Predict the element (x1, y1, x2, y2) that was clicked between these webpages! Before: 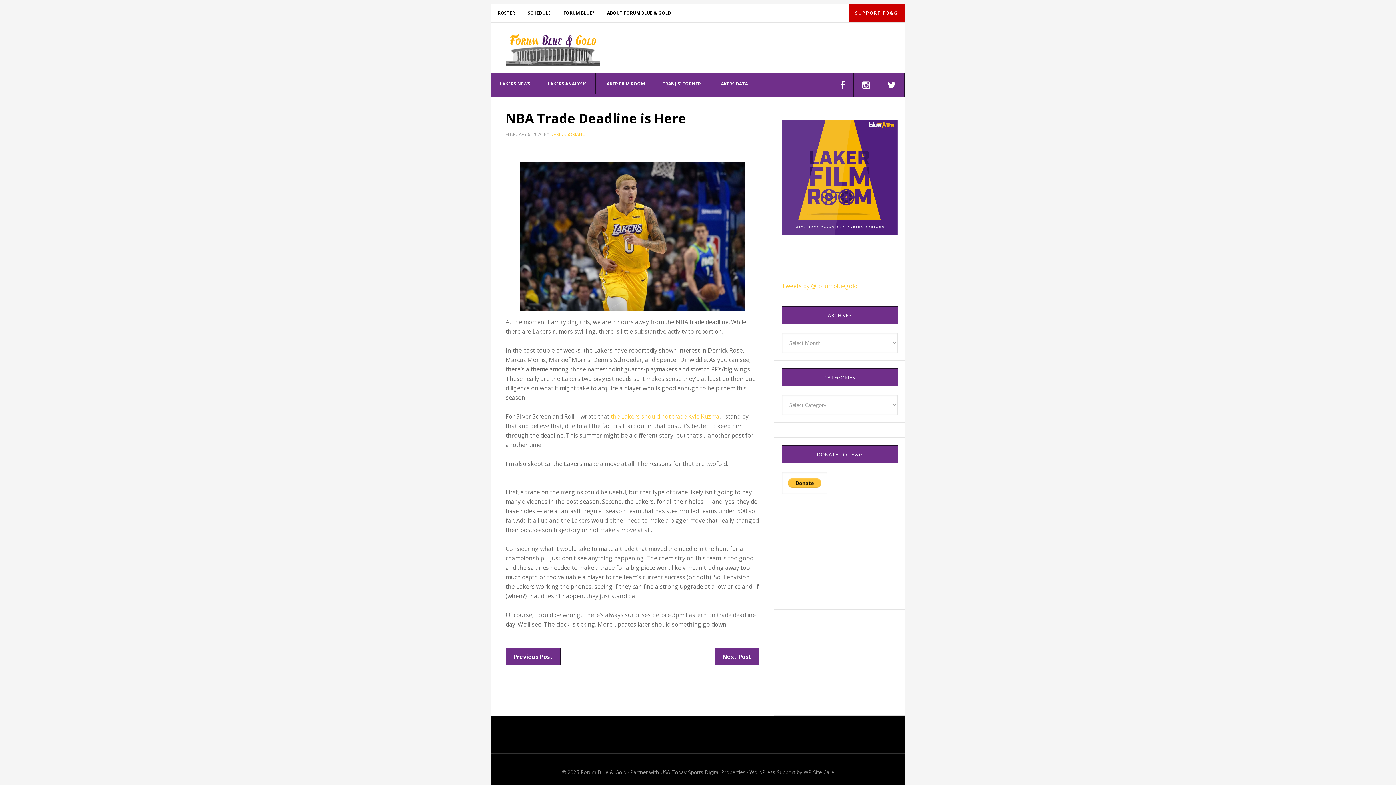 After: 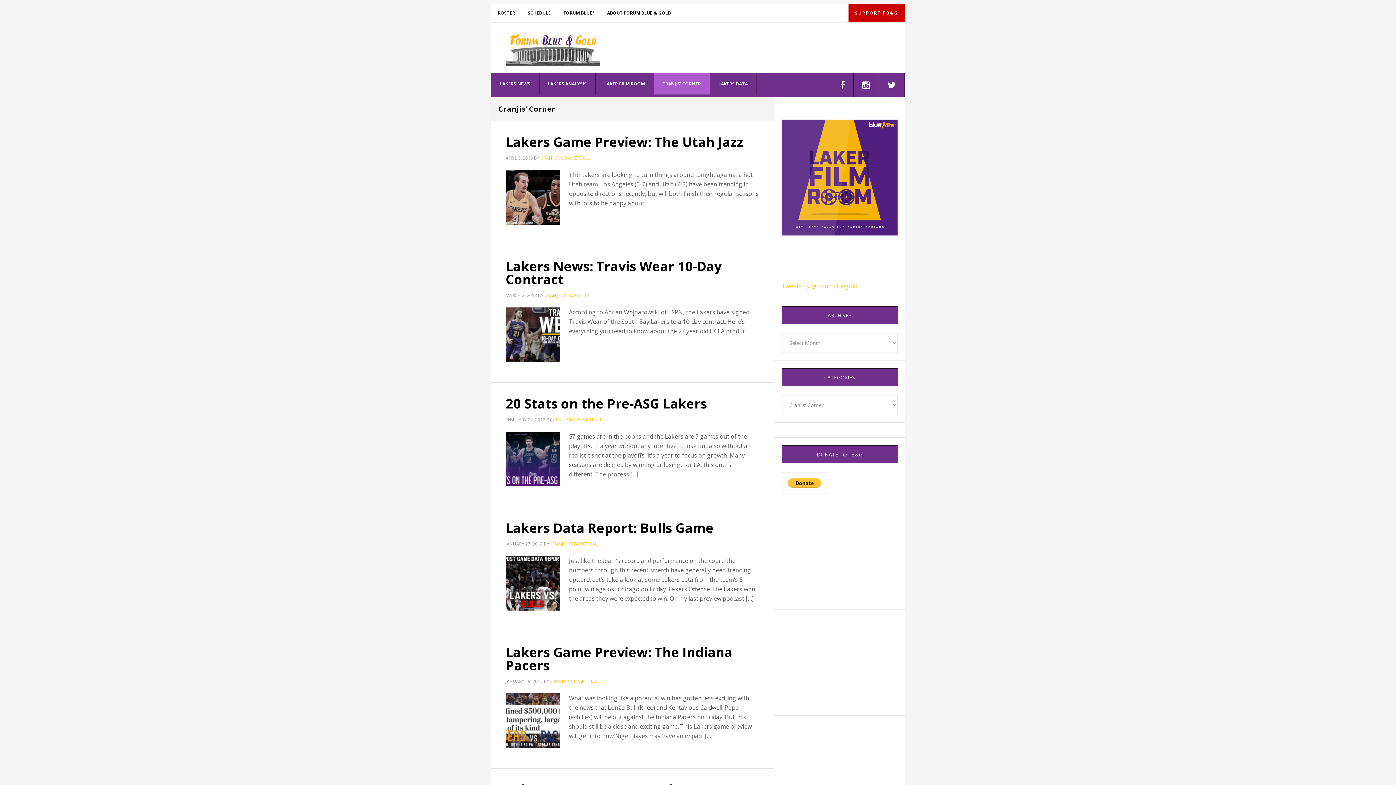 Action: label: CRANJIS’ CORNER bbox: (653, 73, 710, 94)